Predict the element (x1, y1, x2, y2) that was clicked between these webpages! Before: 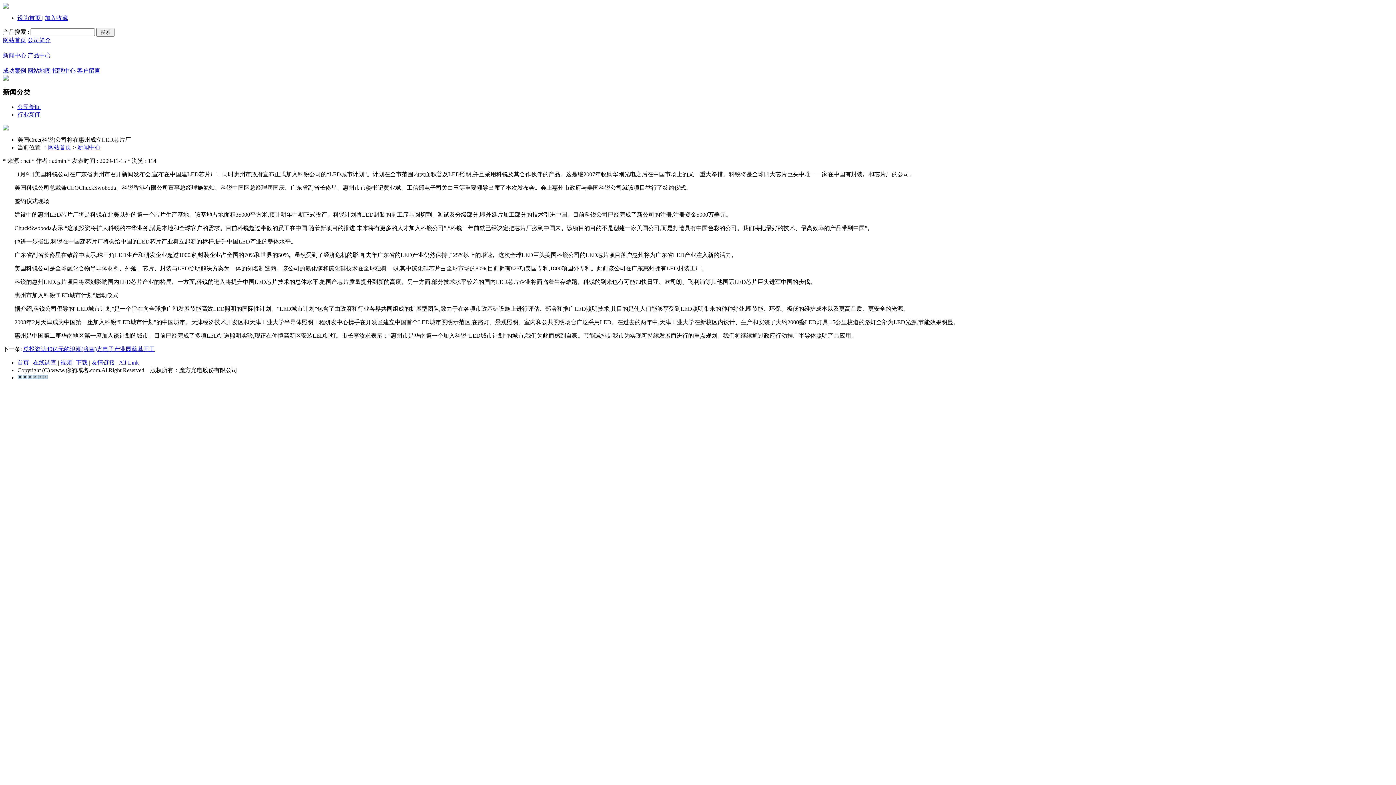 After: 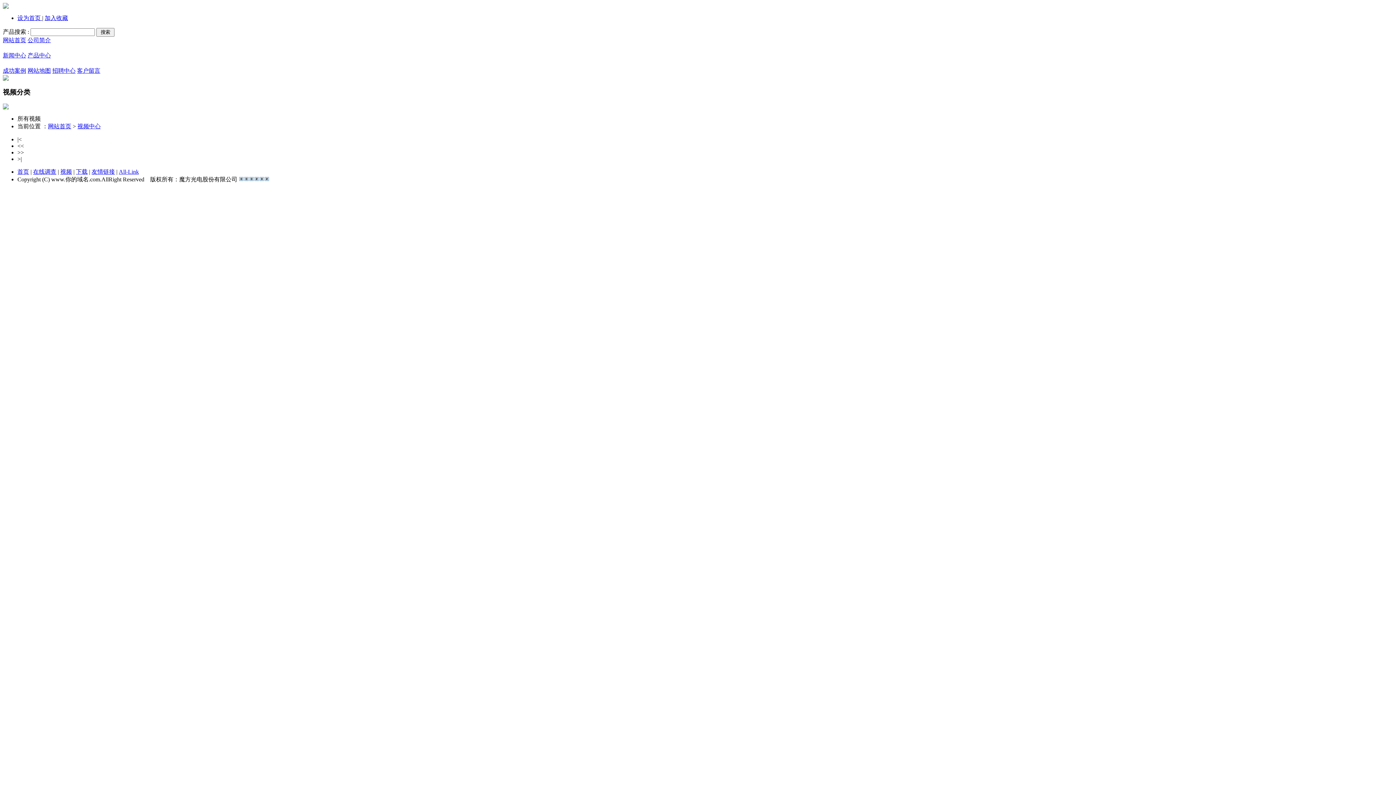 Action: label: 视频 bbox: (60, 359, 72, 365)